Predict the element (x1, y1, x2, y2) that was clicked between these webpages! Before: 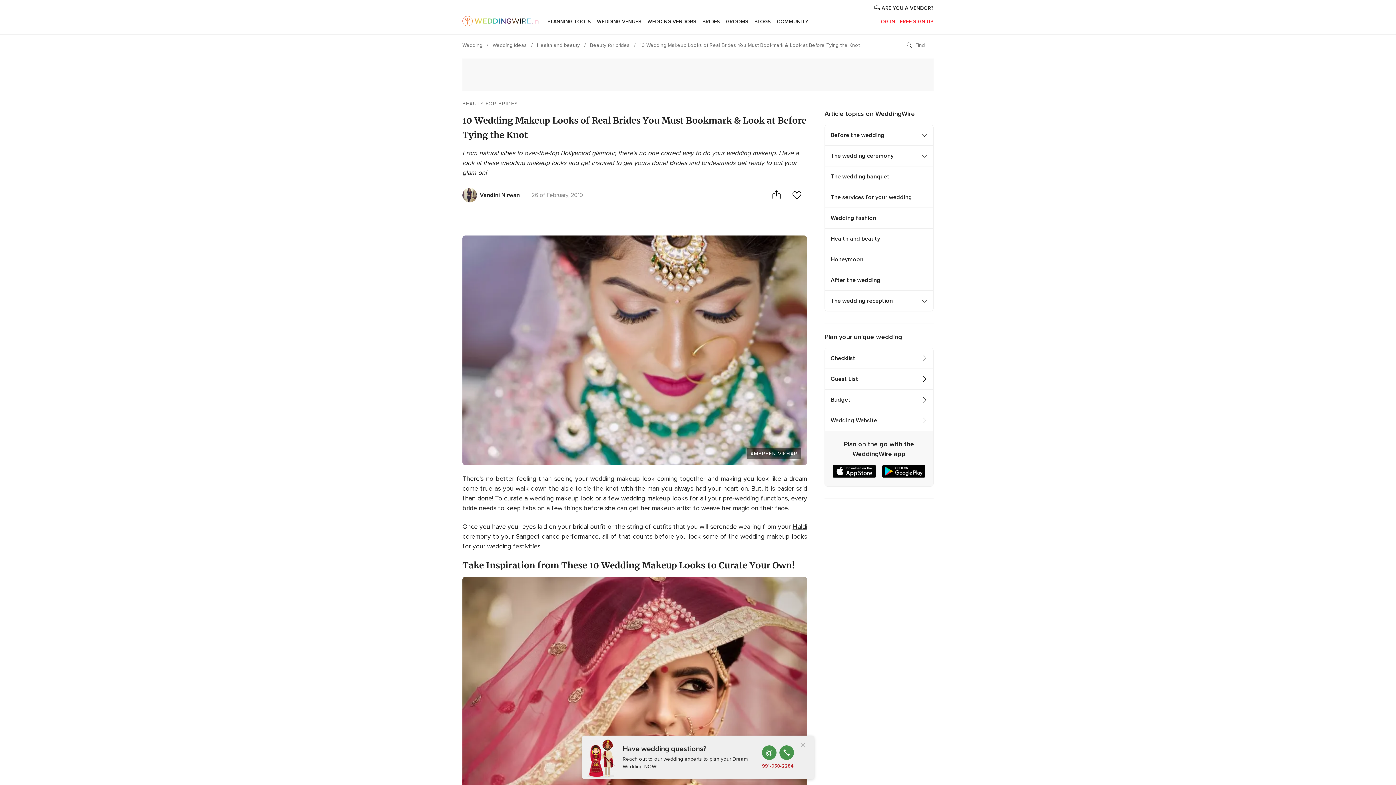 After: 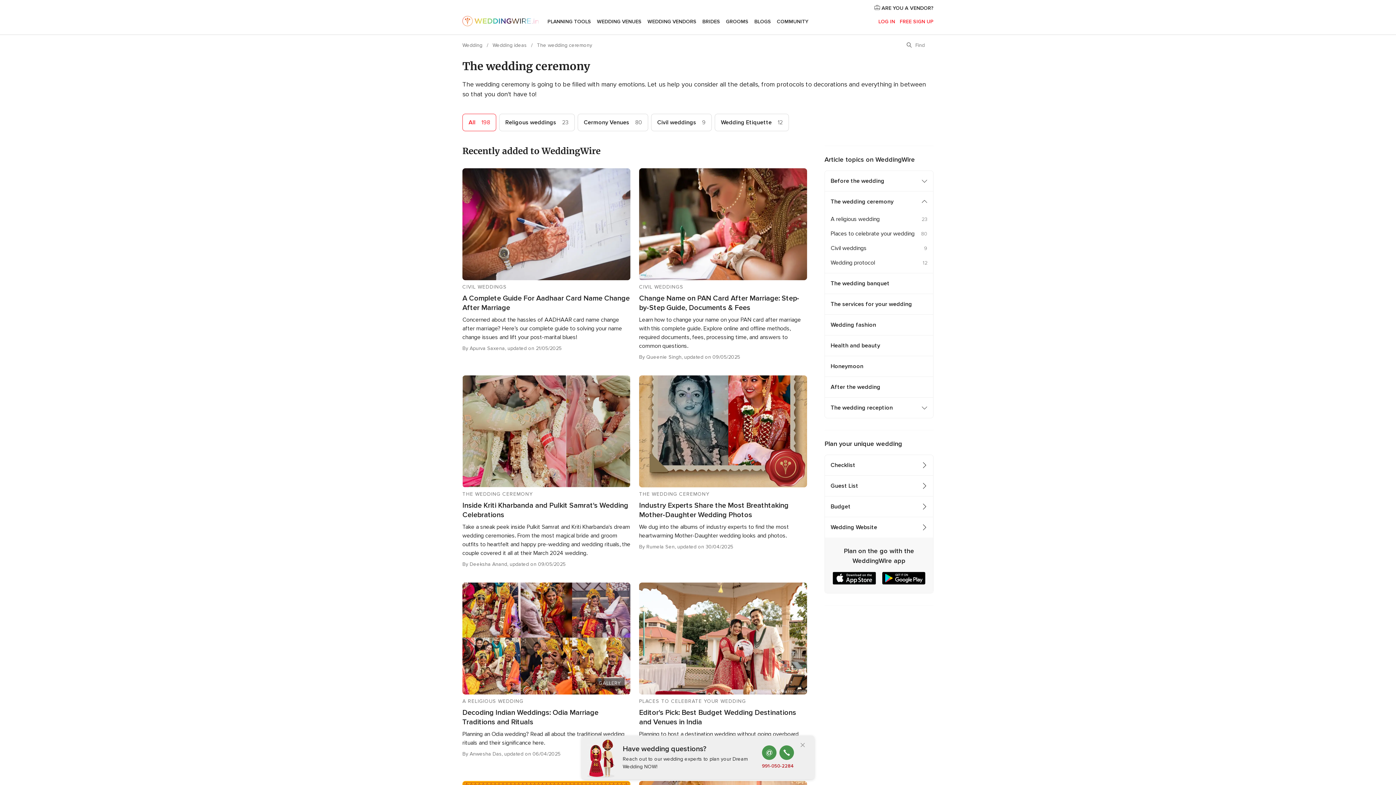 Action: bbox: (825, 145, 921, 166) label: The wedding ceremony